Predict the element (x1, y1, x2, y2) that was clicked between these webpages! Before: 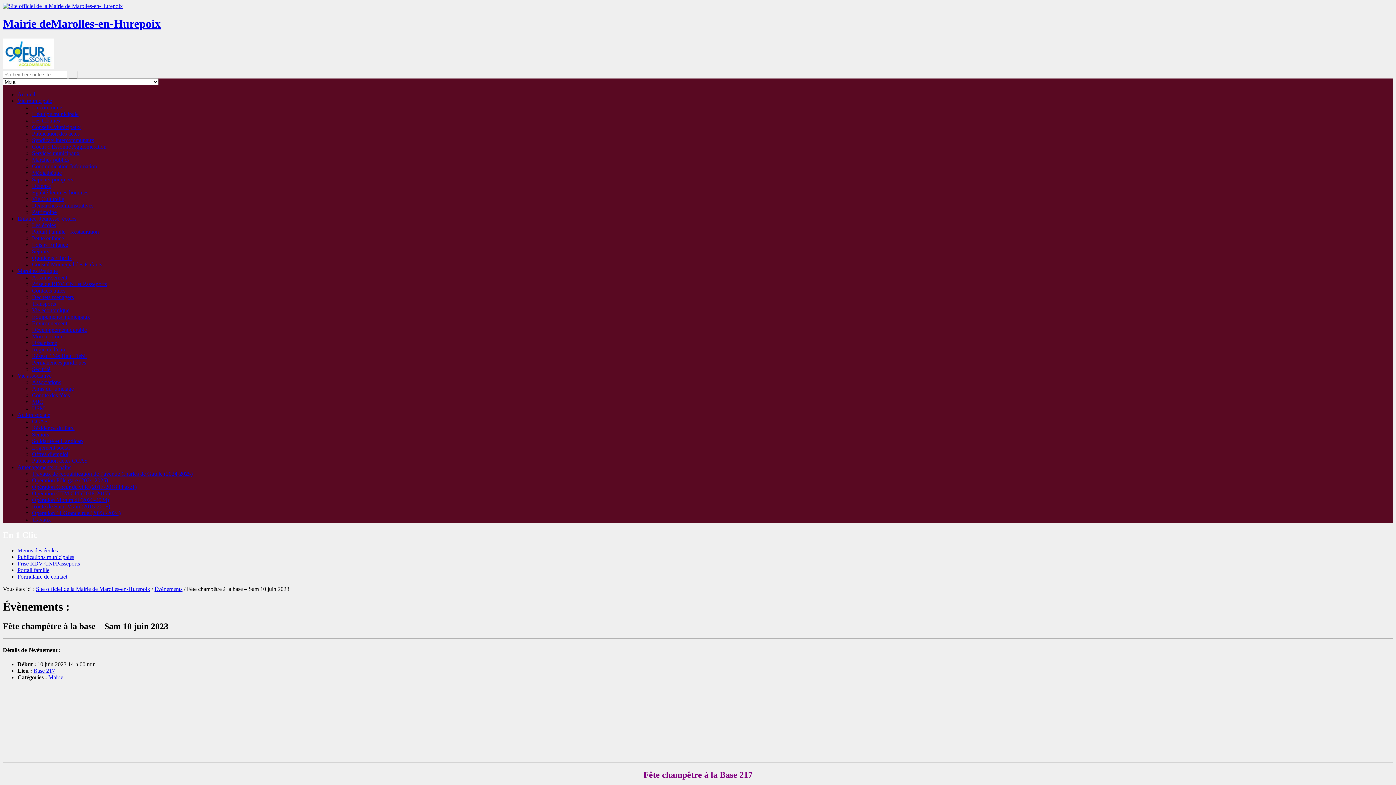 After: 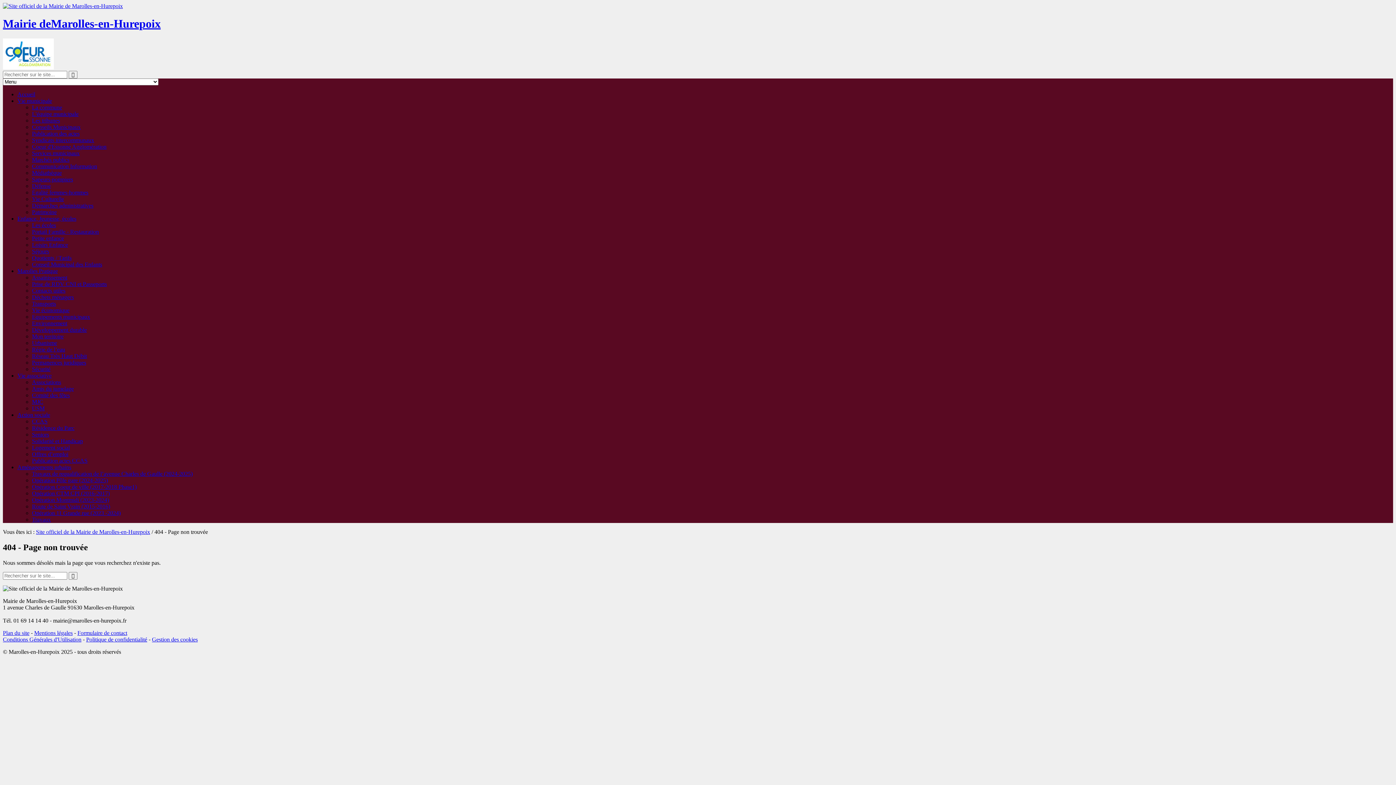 Action: label: Vie associative bbox: (17, 372, 51, 378)